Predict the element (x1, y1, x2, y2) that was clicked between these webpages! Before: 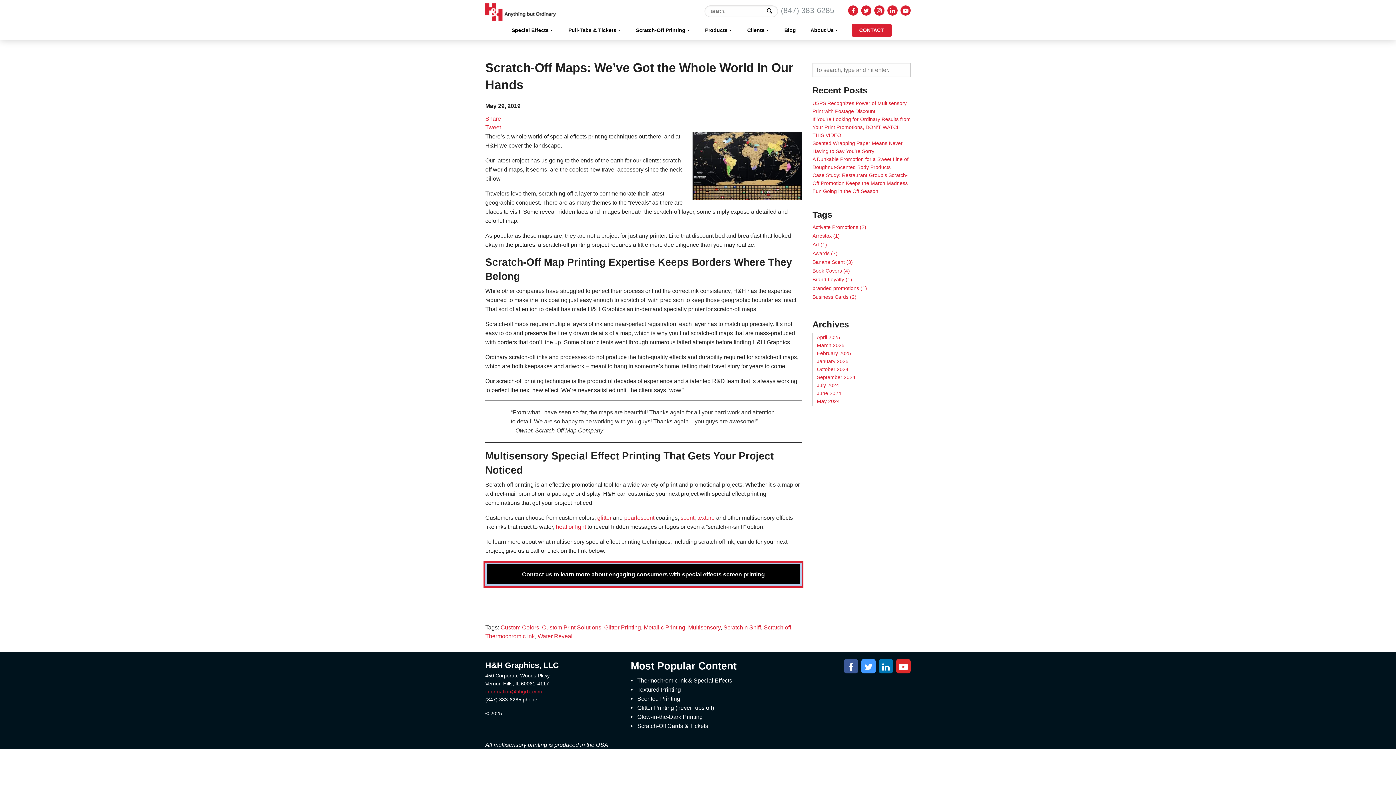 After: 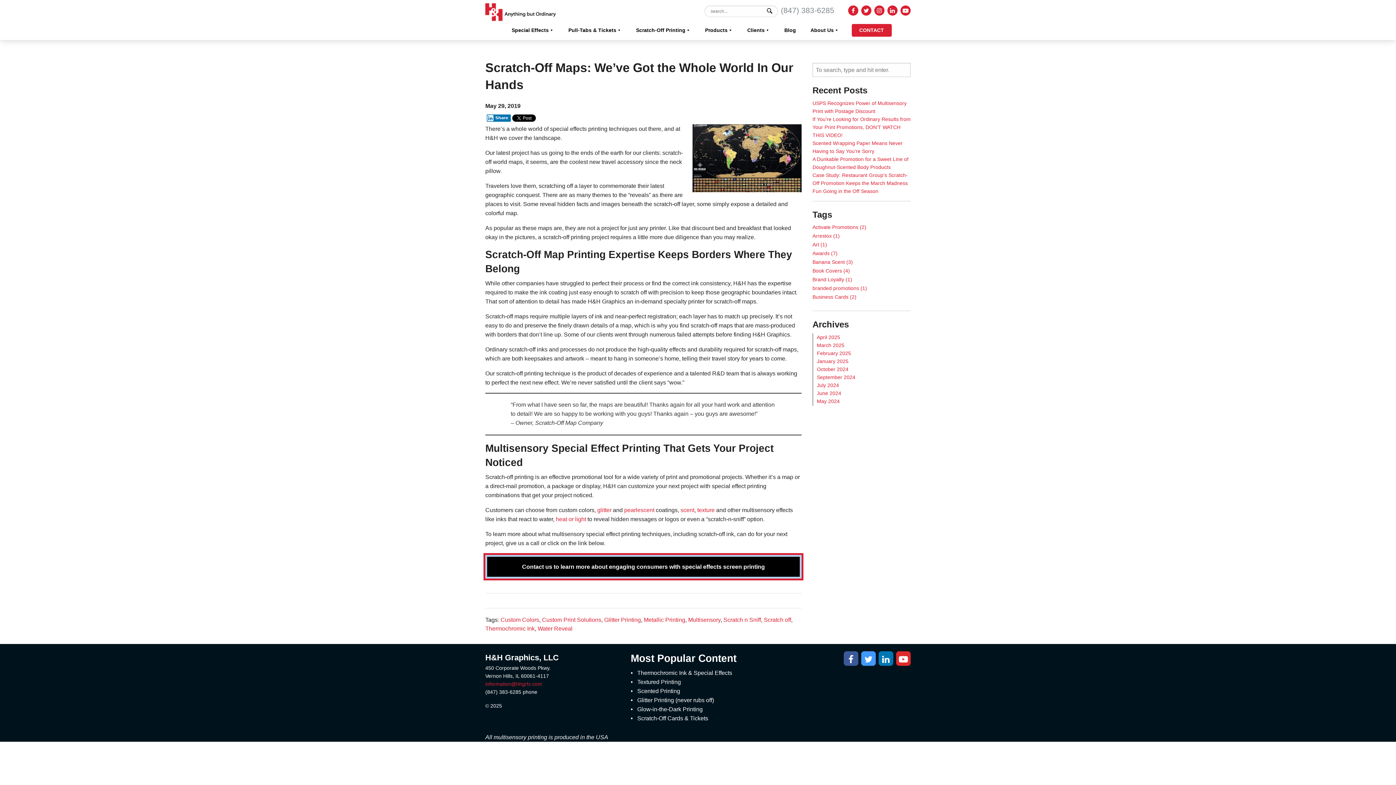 Action: bbox: (781, 5, 834, 15) label: (847) 383-6285